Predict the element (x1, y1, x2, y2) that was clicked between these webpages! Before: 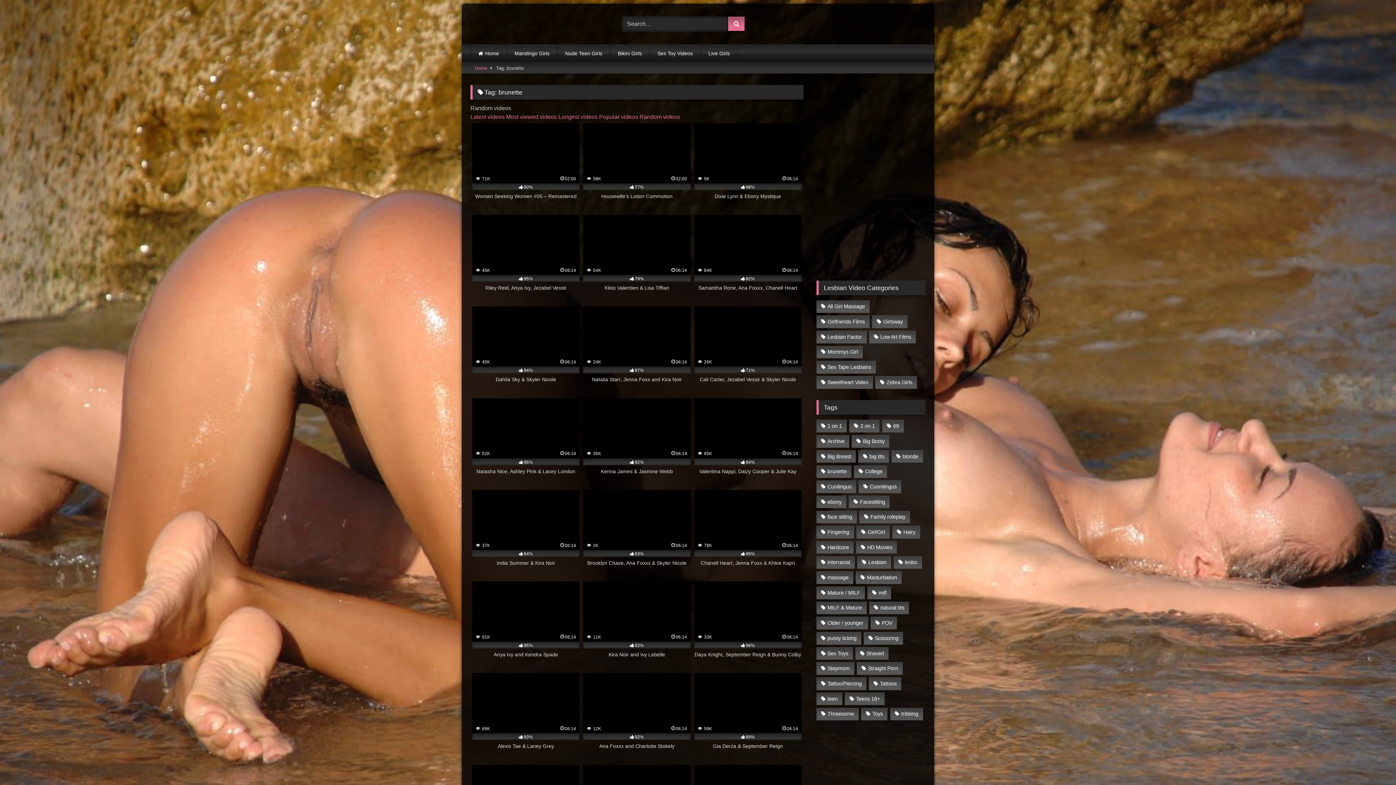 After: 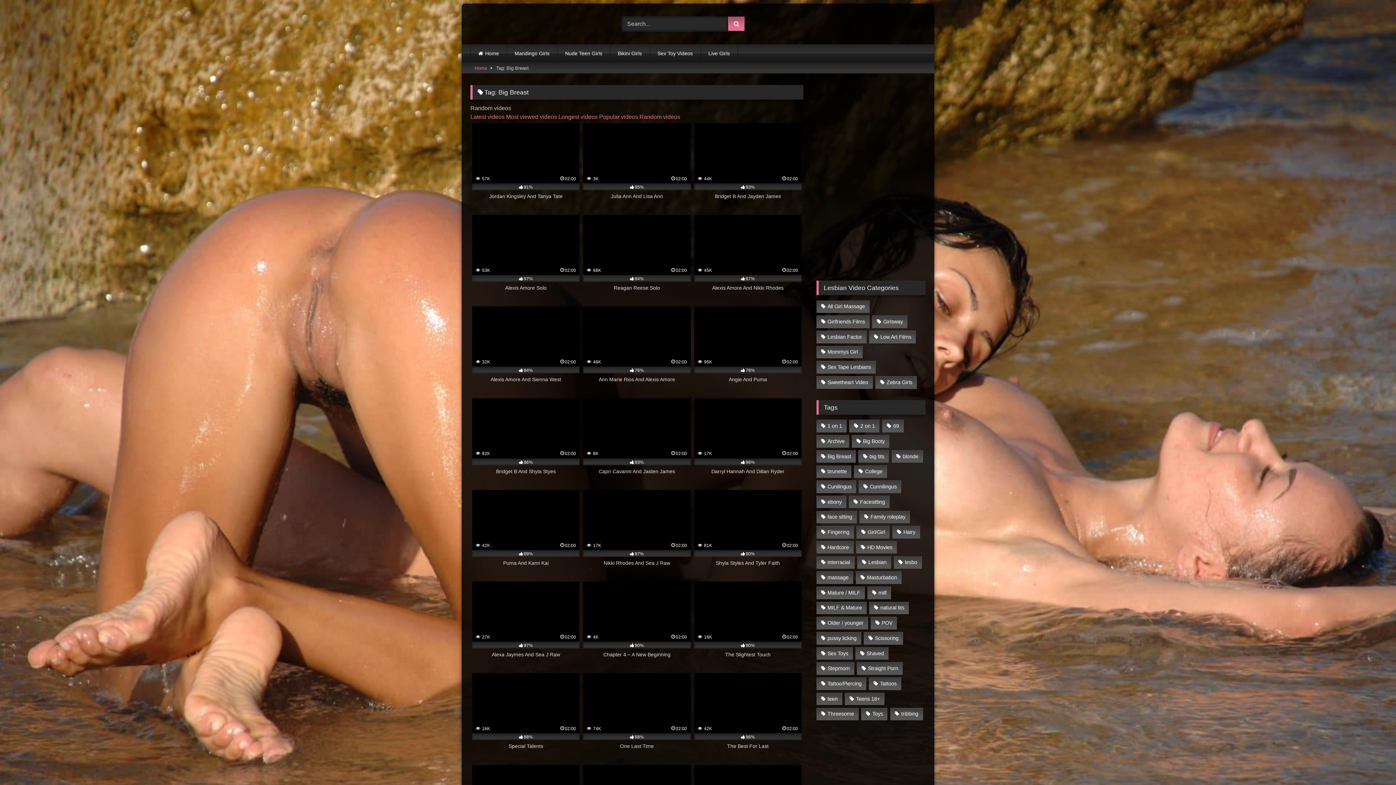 Action: bbox: (816, 450, 855, 463) label: Big Breast (48 items)